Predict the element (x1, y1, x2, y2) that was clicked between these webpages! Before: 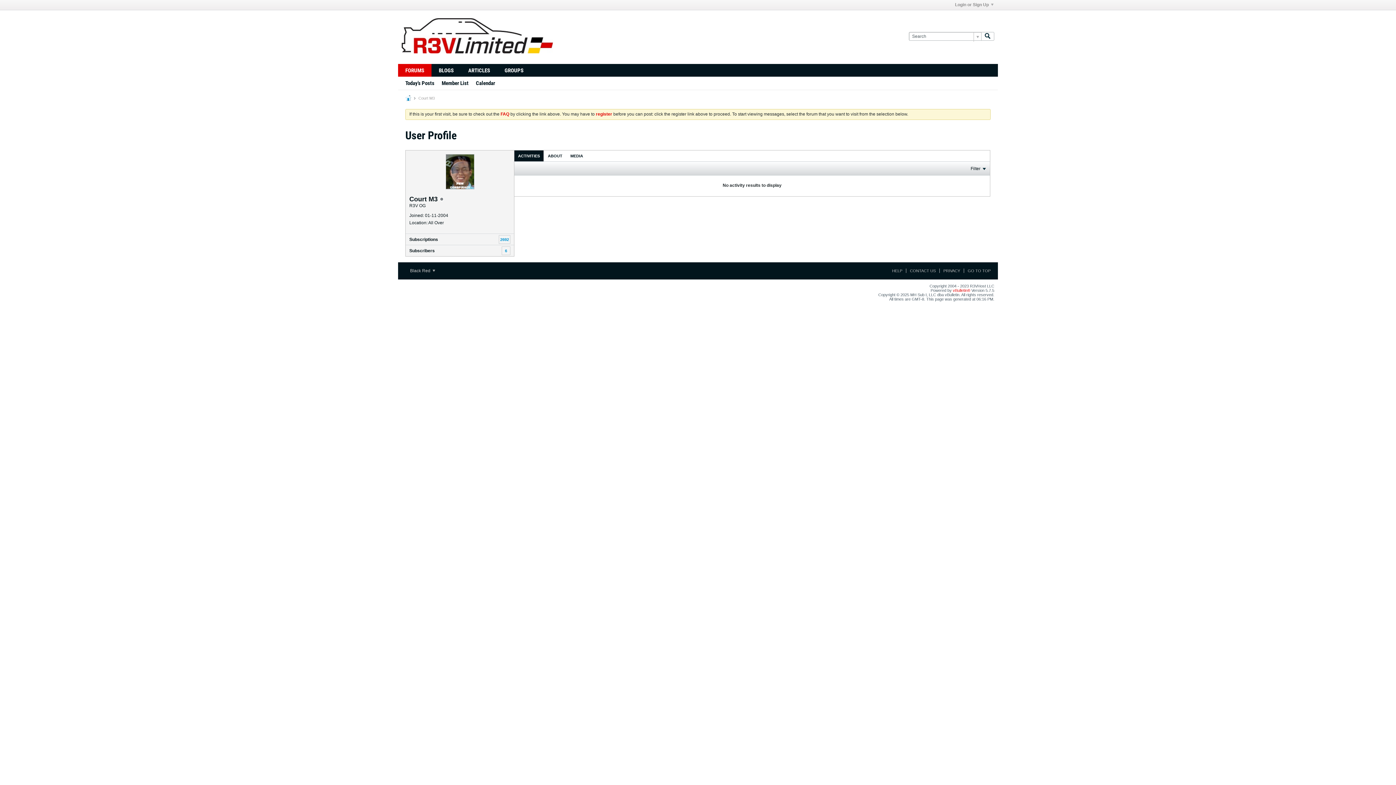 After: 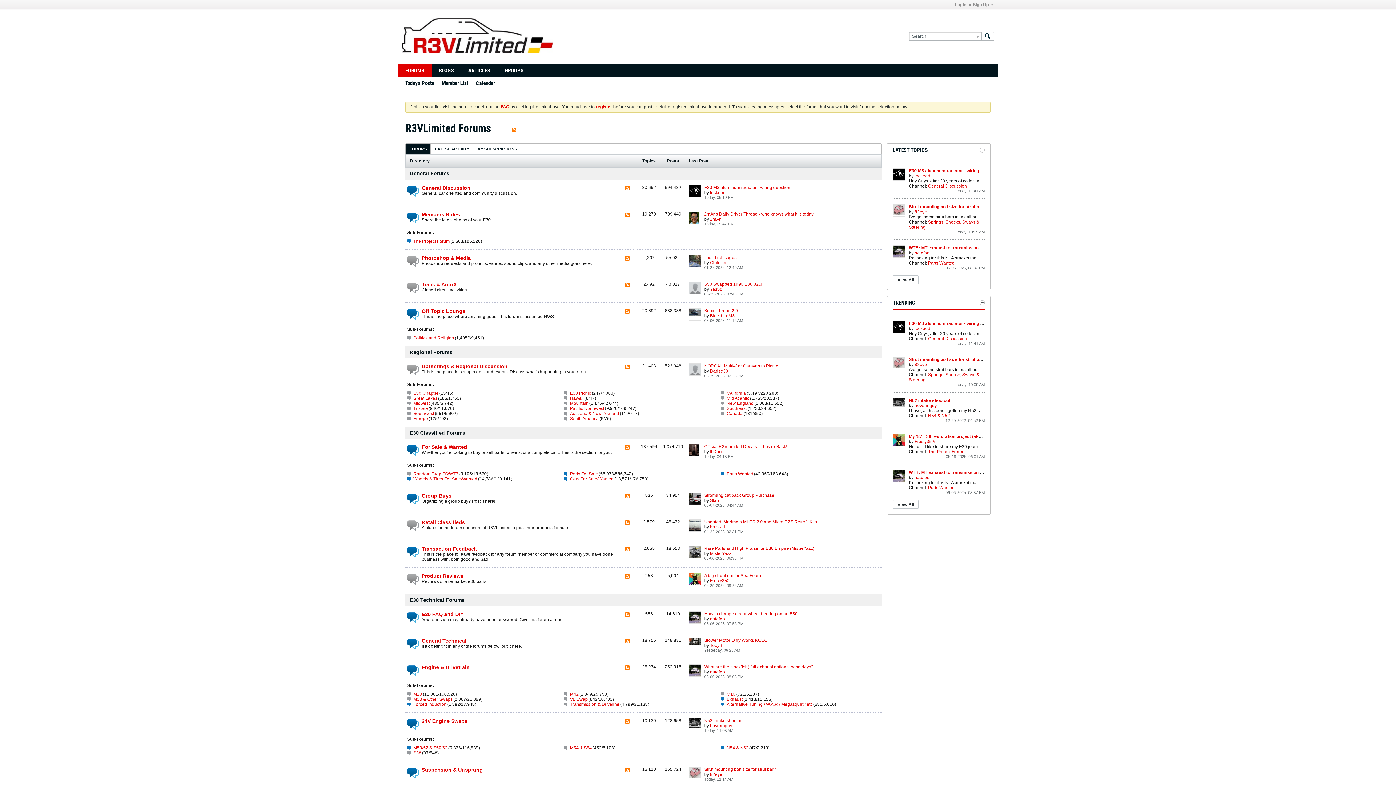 Action: label: FORUMS bbox: (398, 64, 431, 76)